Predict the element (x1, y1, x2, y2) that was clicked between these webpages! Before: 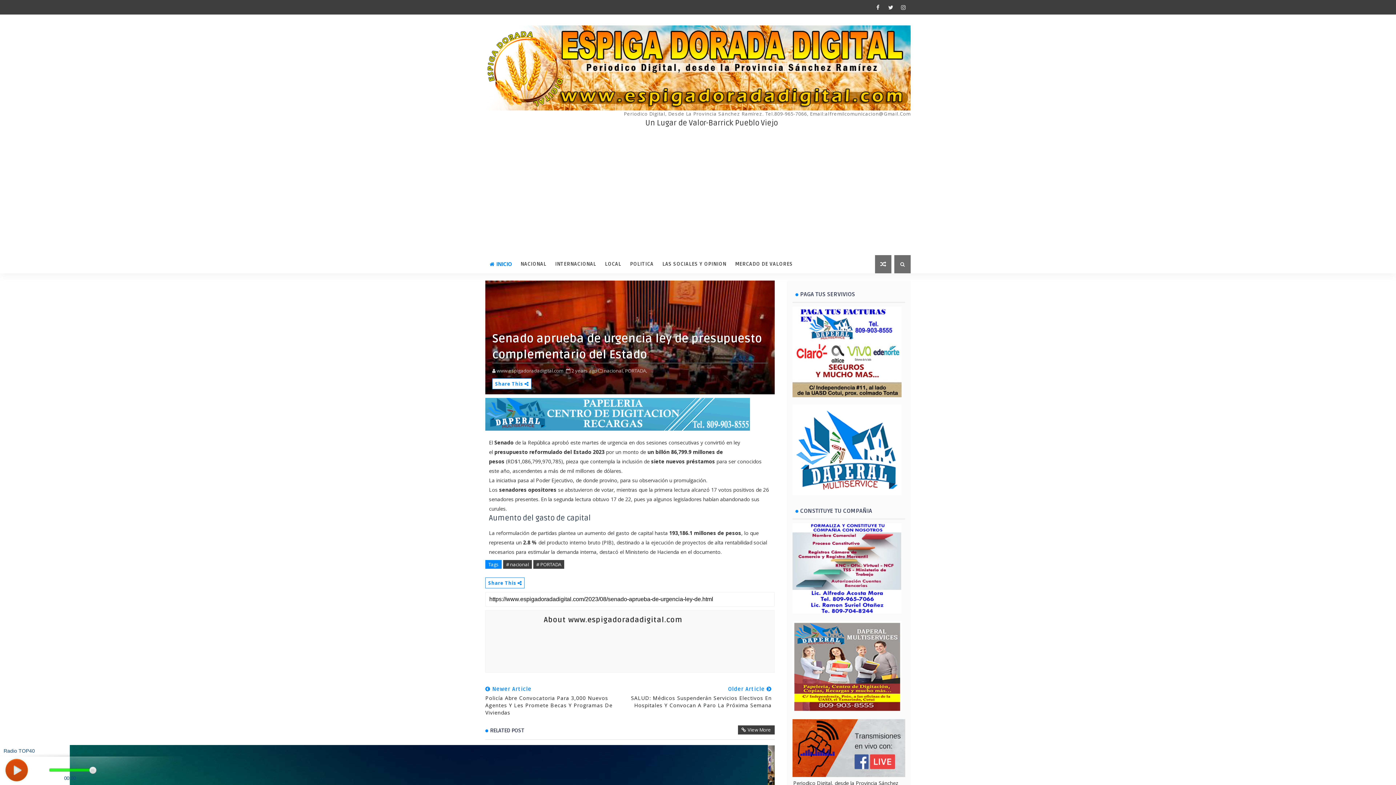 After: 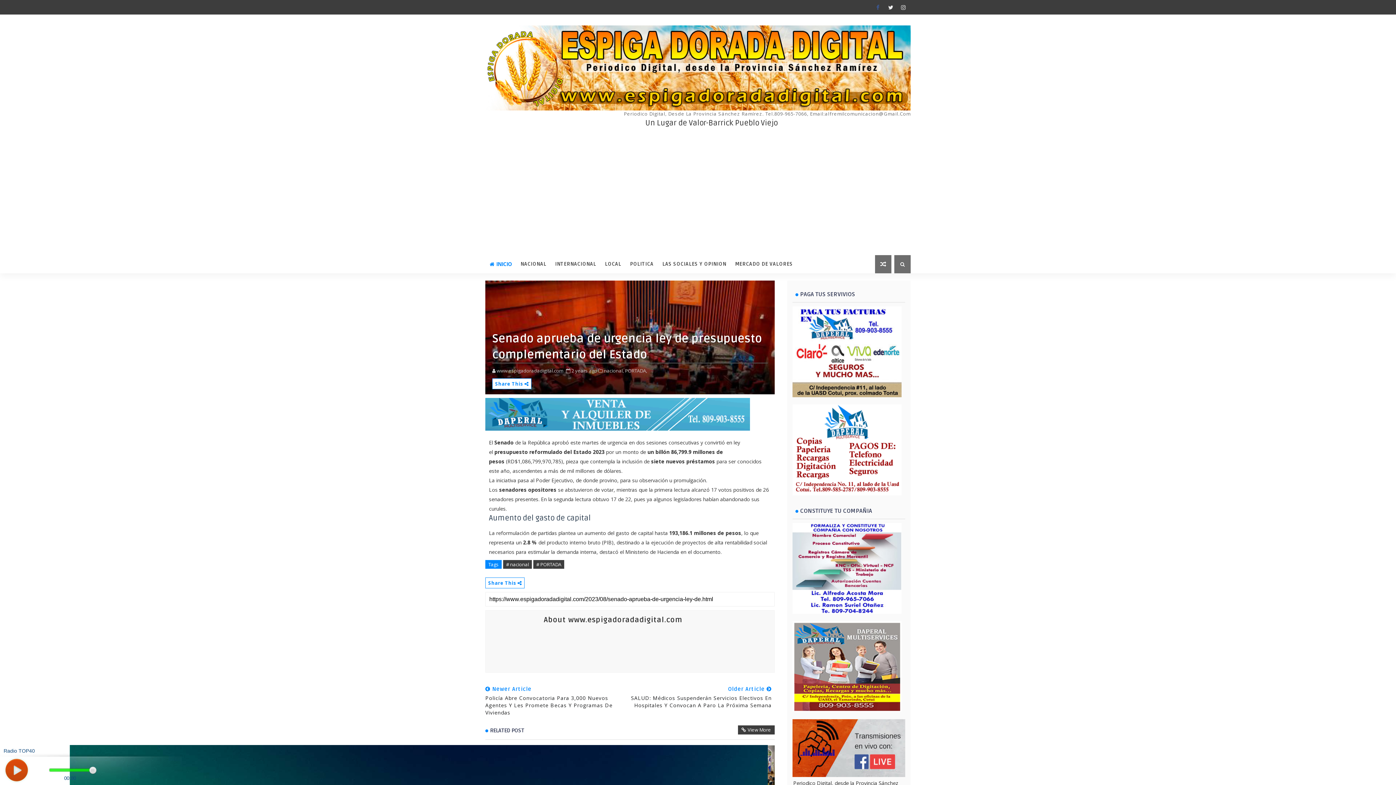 Action: bbox: (872, 1, 883, 12)